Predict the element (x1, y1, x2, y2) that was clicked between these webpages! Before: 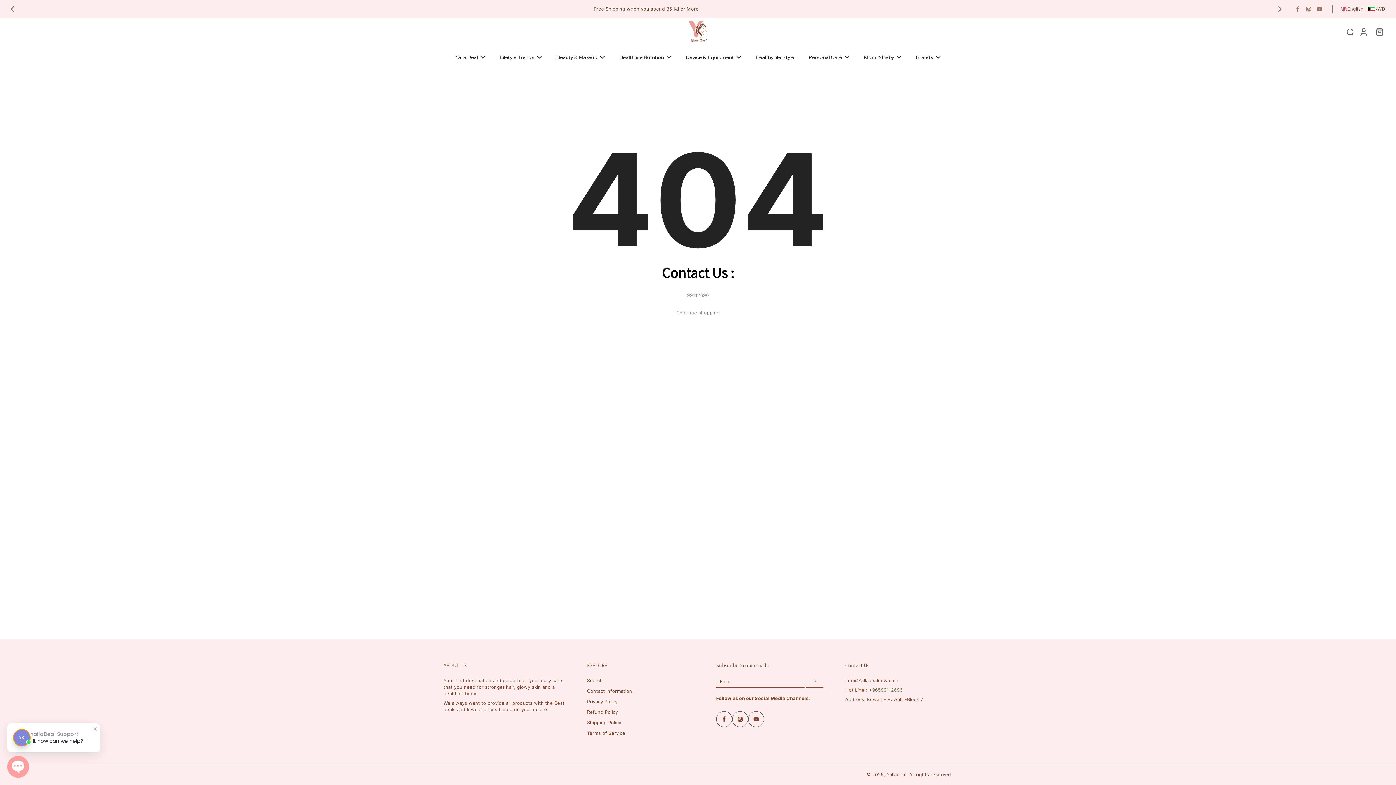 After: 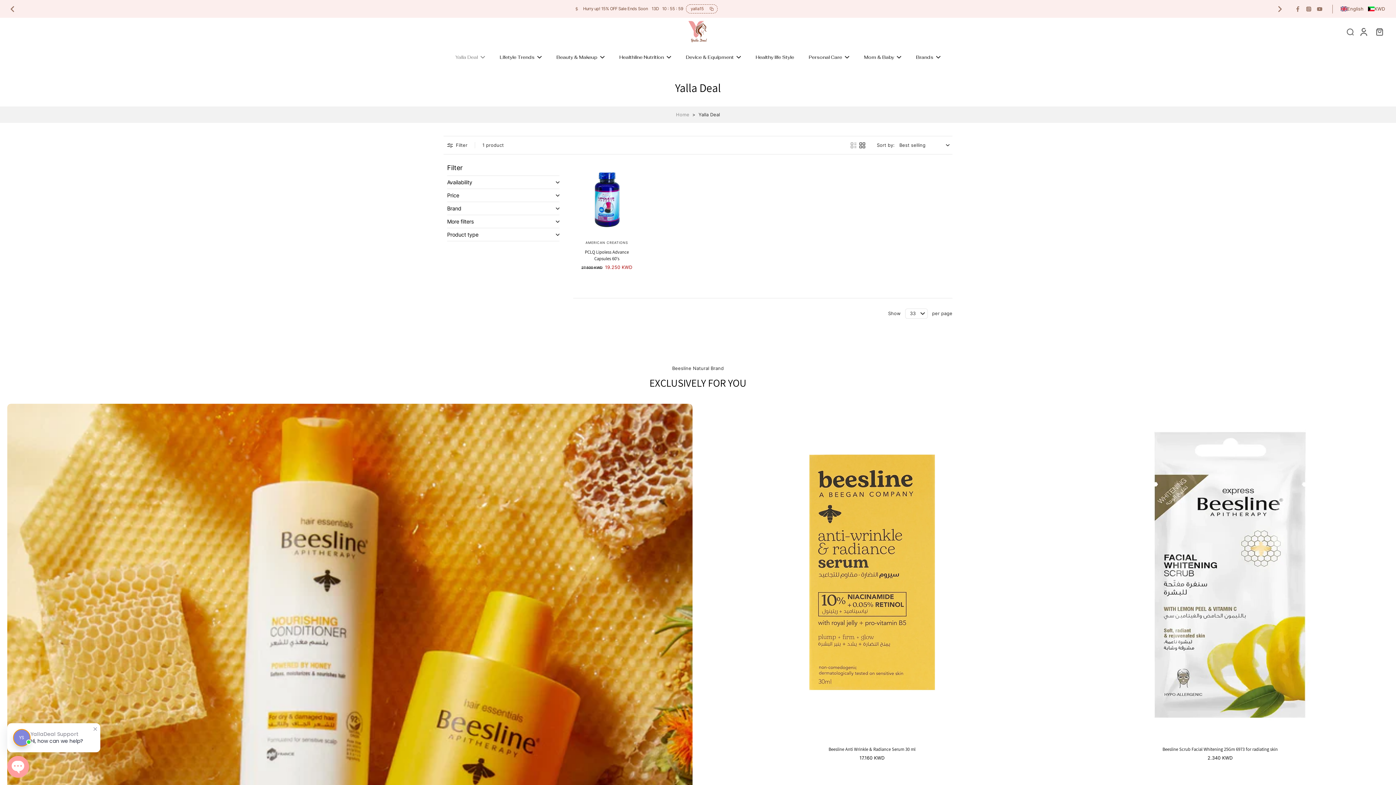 Action: label: Yalla Deal bbox: (455, 52, 477, 61)